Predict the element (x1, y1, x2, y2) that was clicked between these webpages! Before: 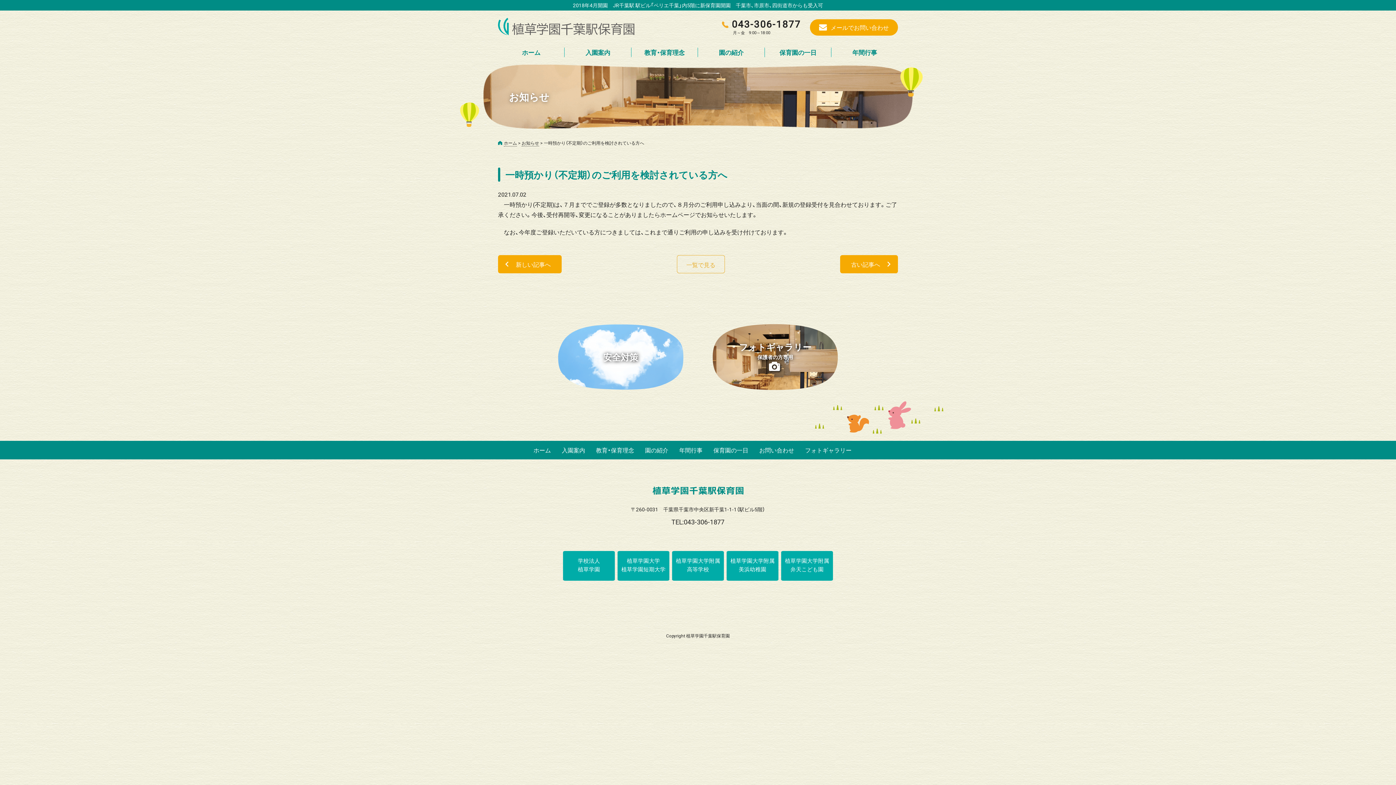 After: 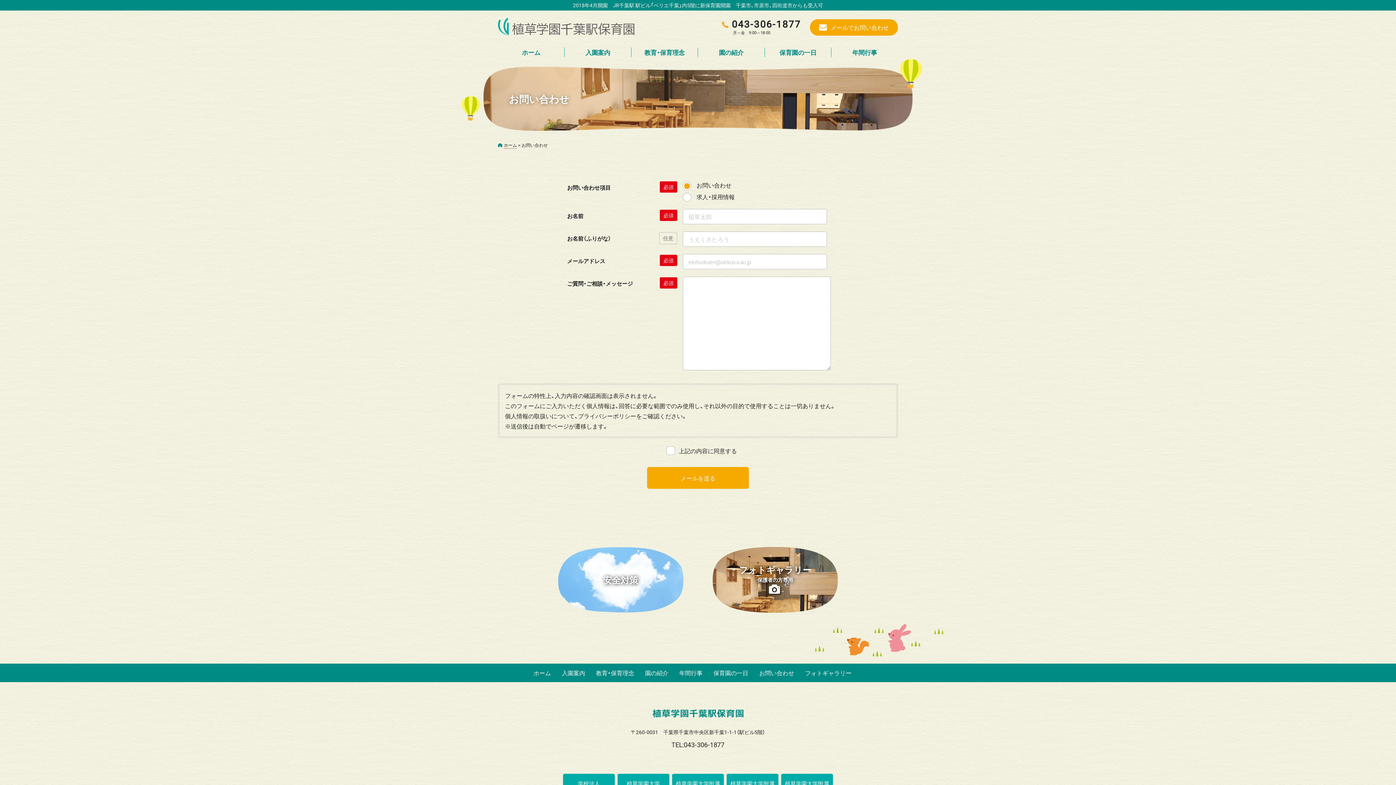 Action: label: お問い合わせ bbox: (759, 443, 805, 456)